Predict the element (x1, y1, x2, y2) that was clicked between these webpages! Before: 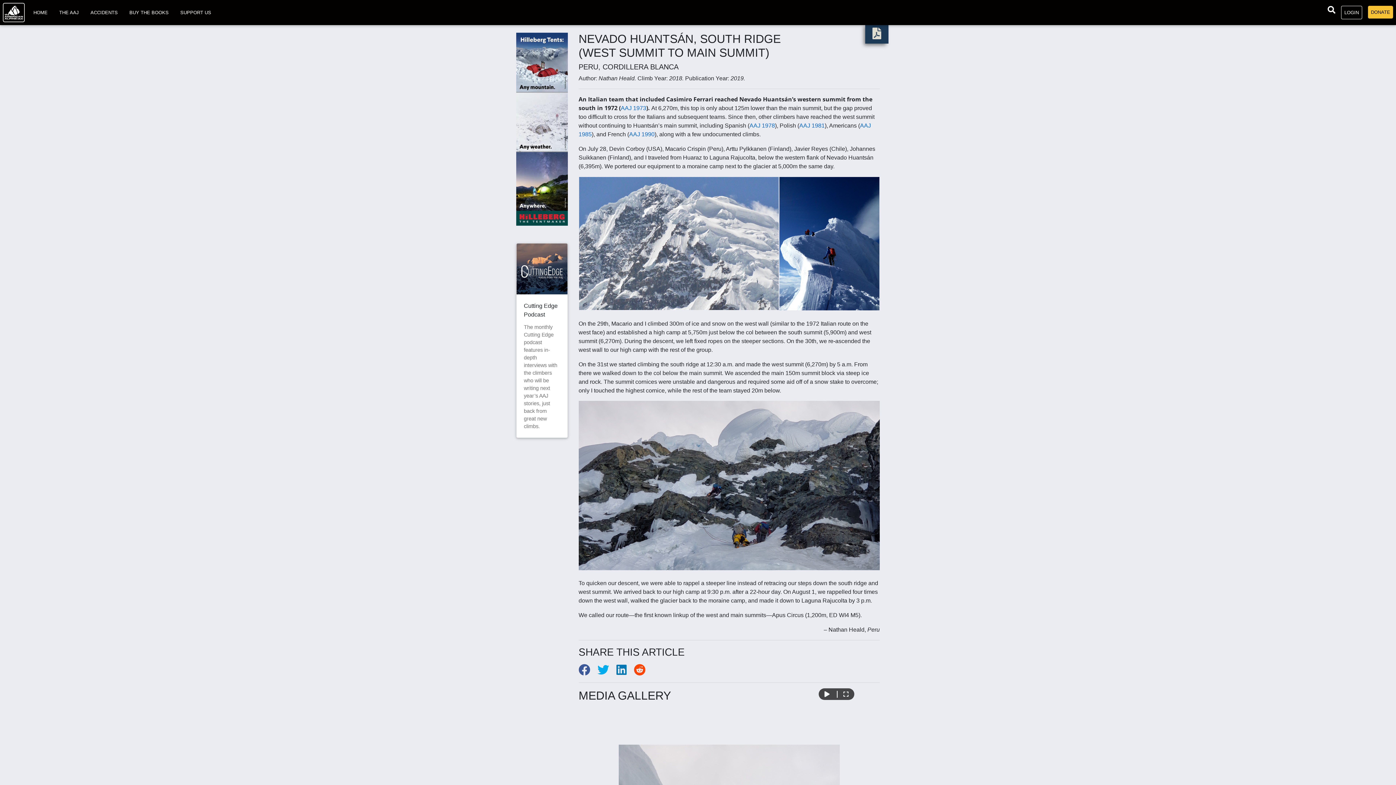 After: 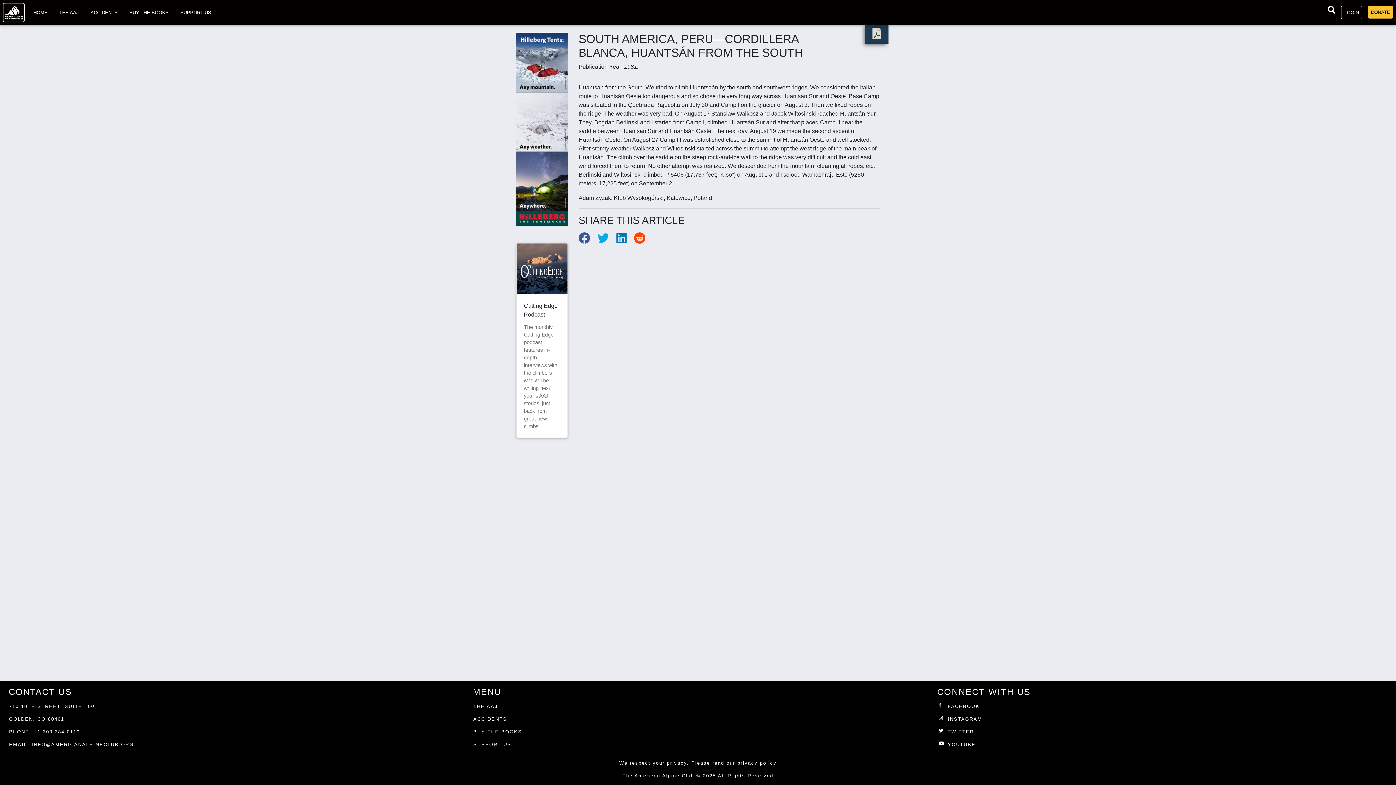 Action: bbox: (799, 122, 824, 128) label: AAJ 1981